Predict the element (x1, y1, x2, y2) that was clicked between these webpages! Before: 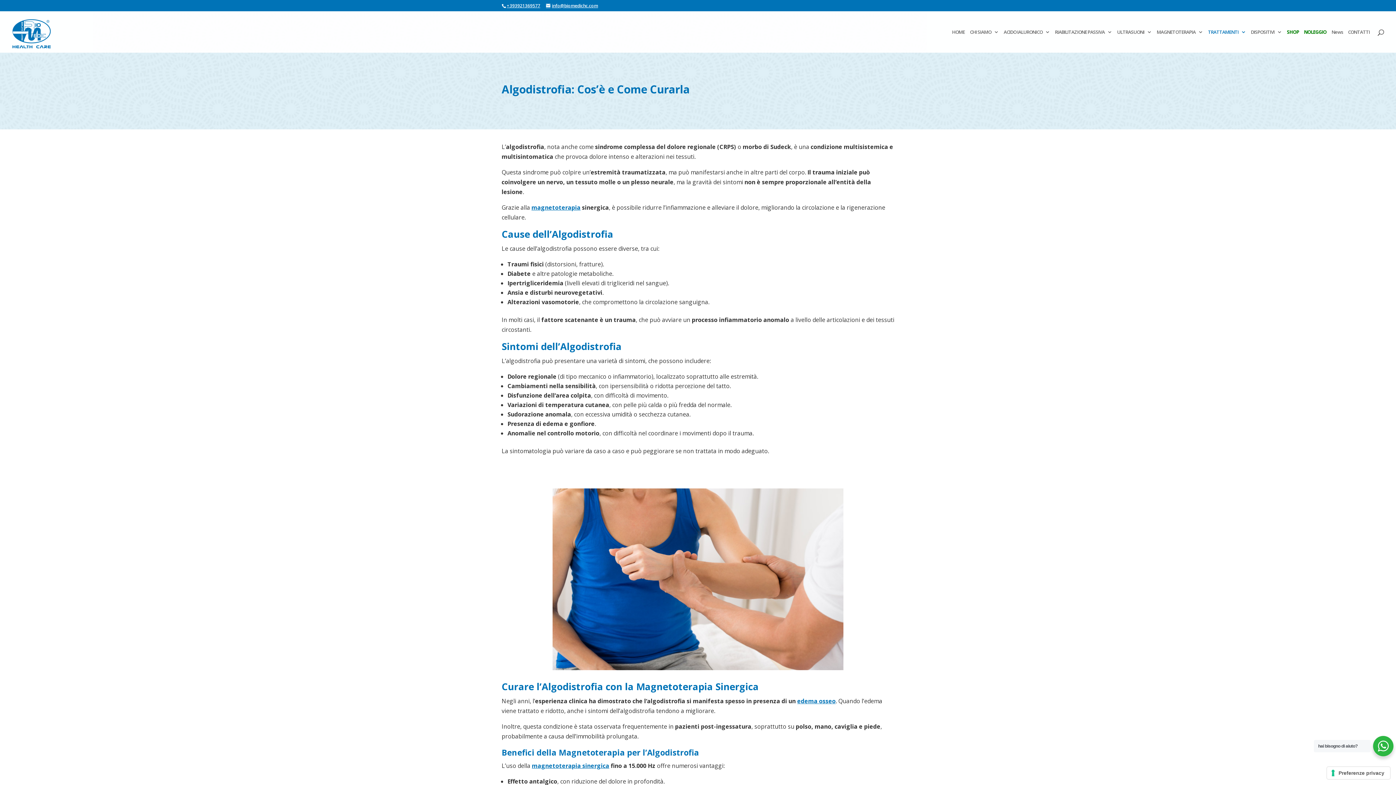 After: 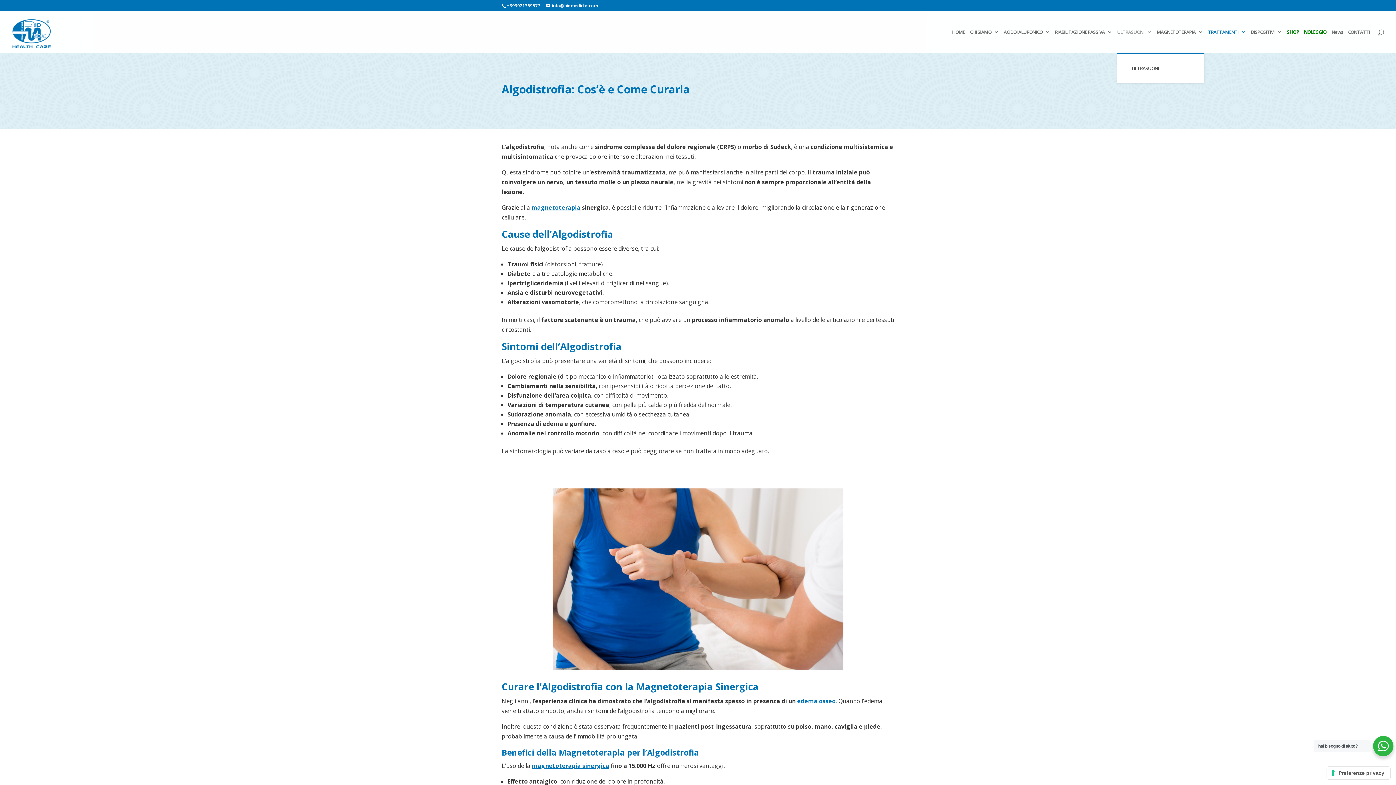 Action: label: ULTRASUONI bbox: (1117, 29, 1152, 52)